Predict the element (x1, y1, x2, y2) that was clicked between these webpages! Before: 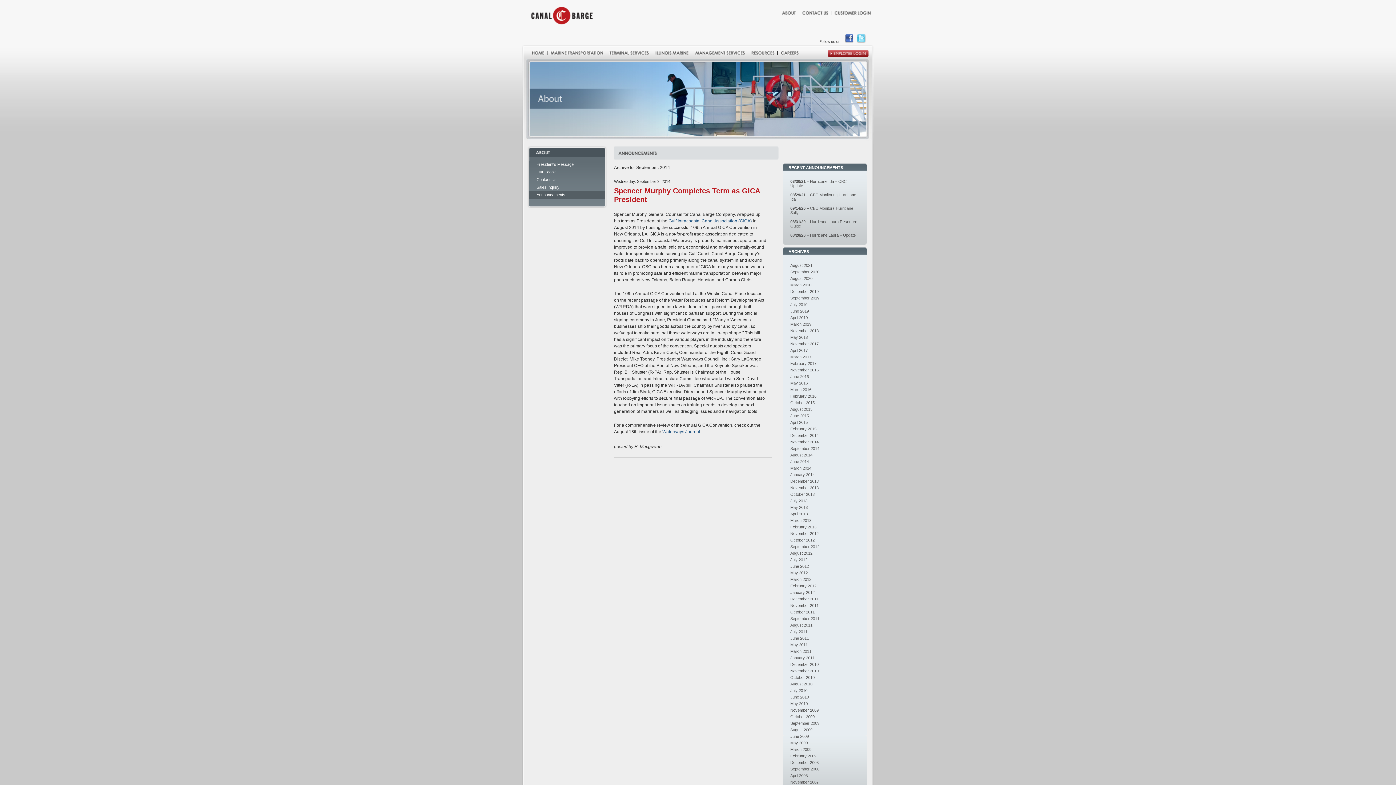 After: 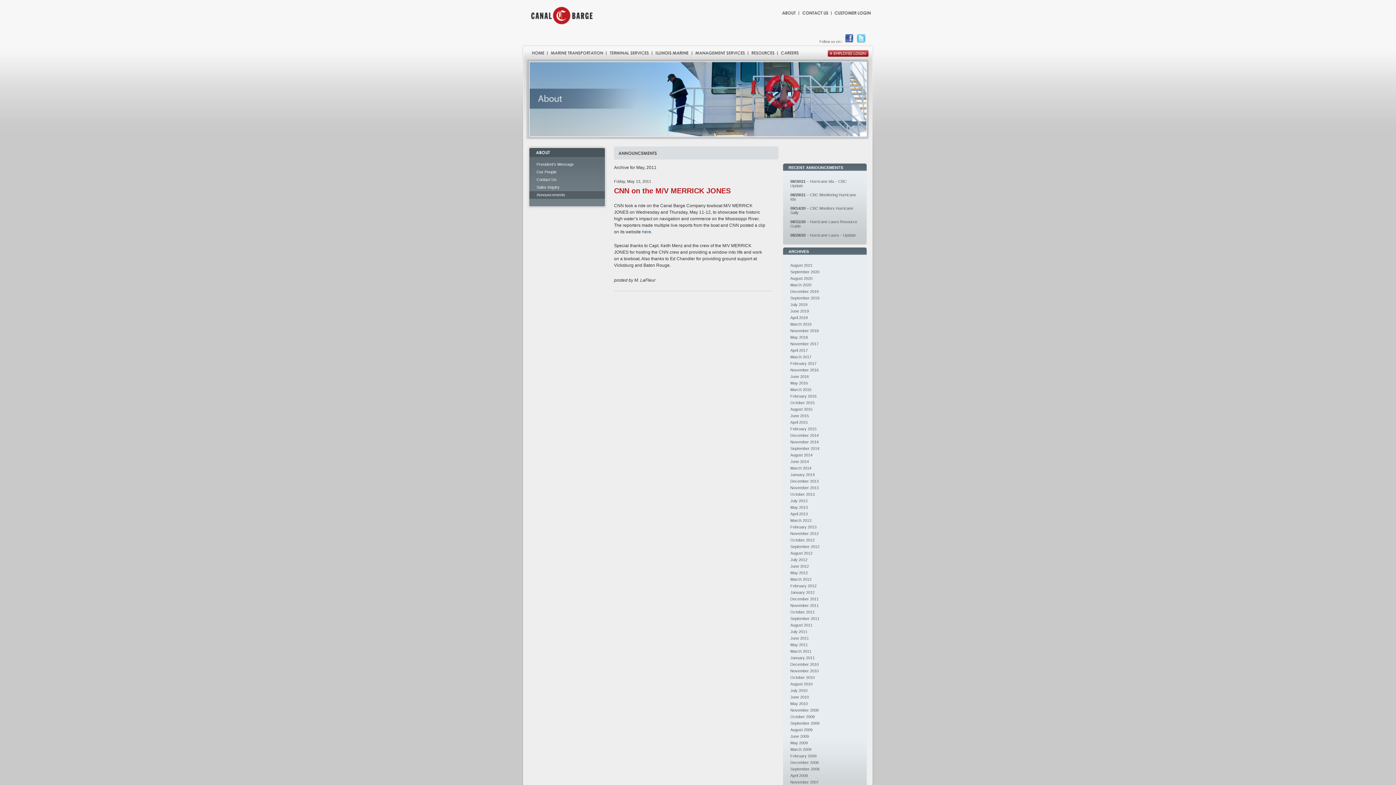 Action: label: May 2011 bbox: (790, 642, 808, 647)